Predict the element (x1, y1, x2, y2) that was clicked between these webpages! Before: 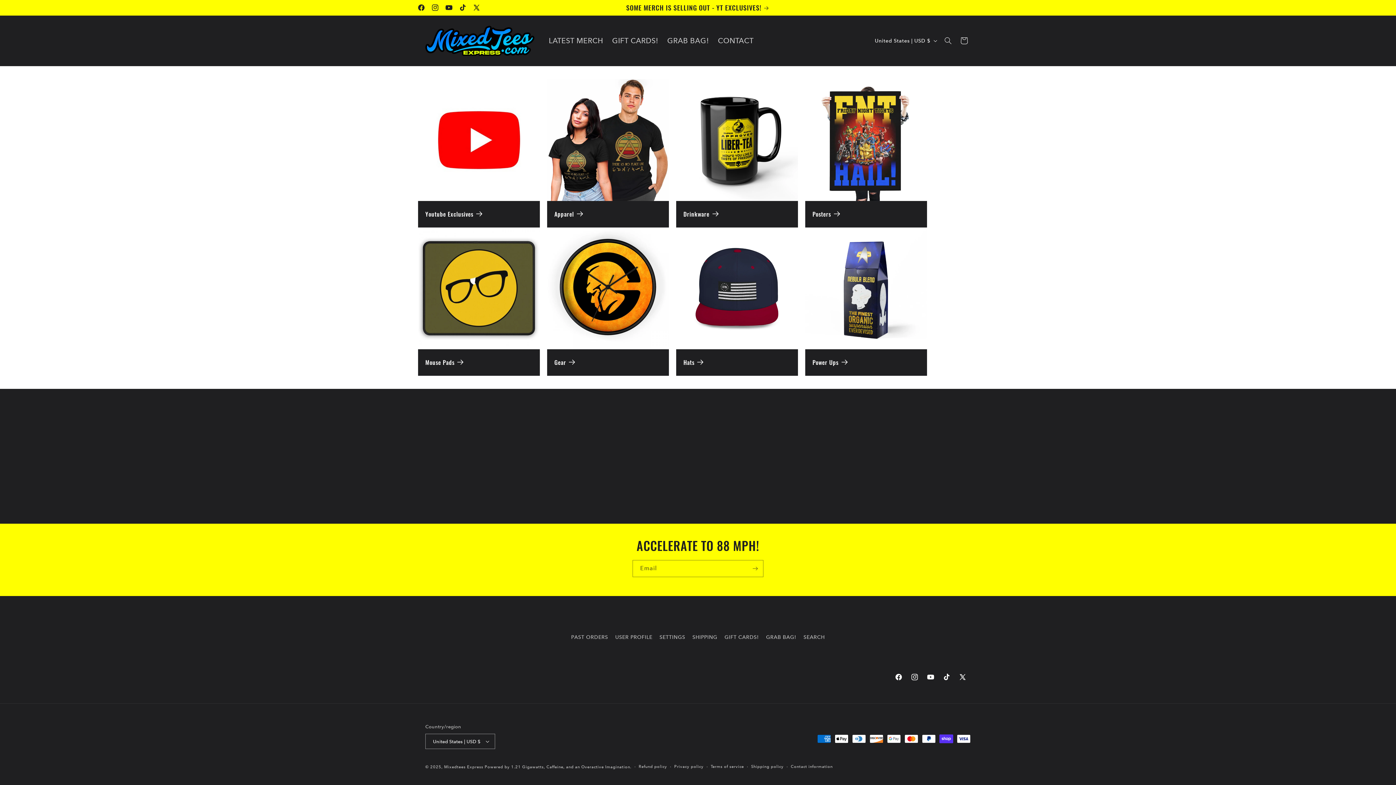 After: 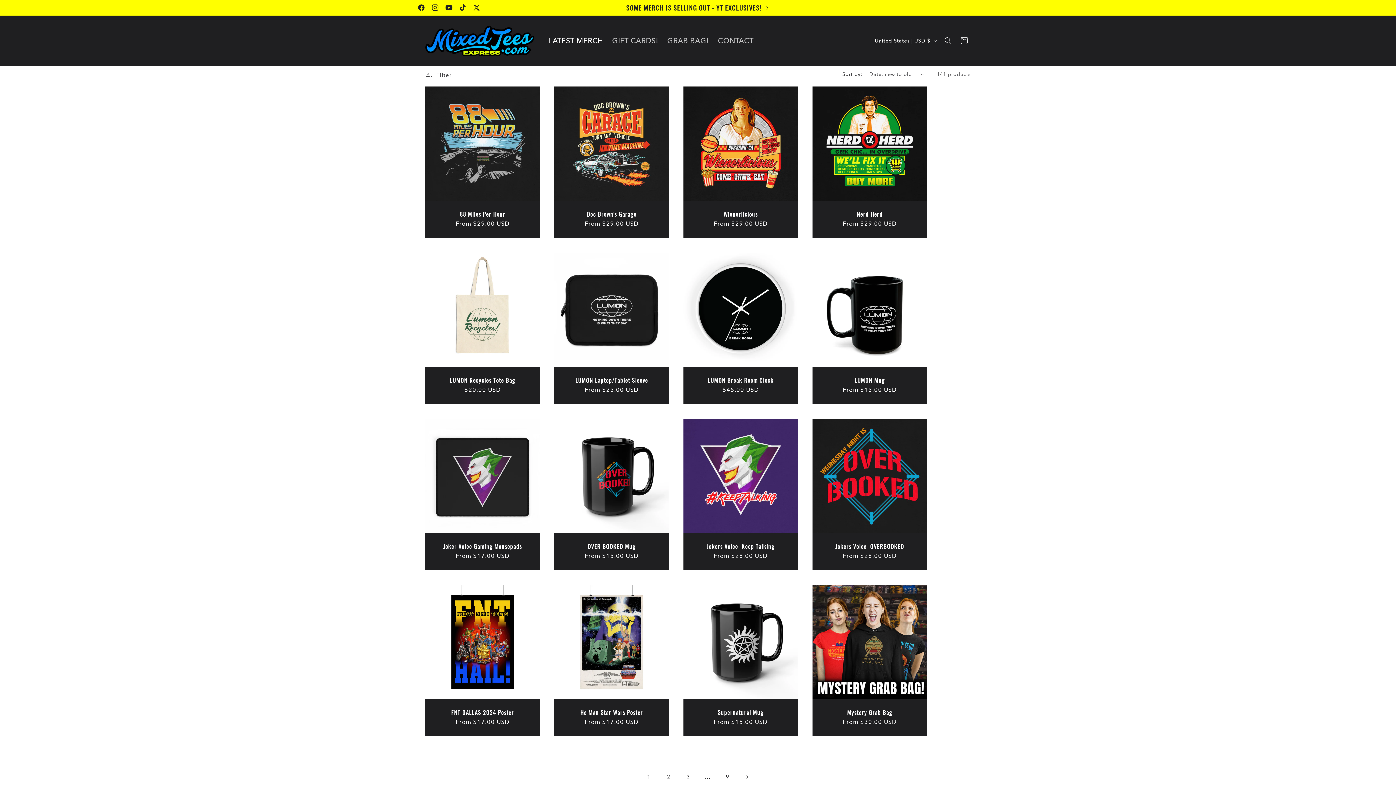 Action: bbox: (626, 0, 769, 15) label: SOME MERCH IS SELLING OUT - YT EXCLUSIVES!